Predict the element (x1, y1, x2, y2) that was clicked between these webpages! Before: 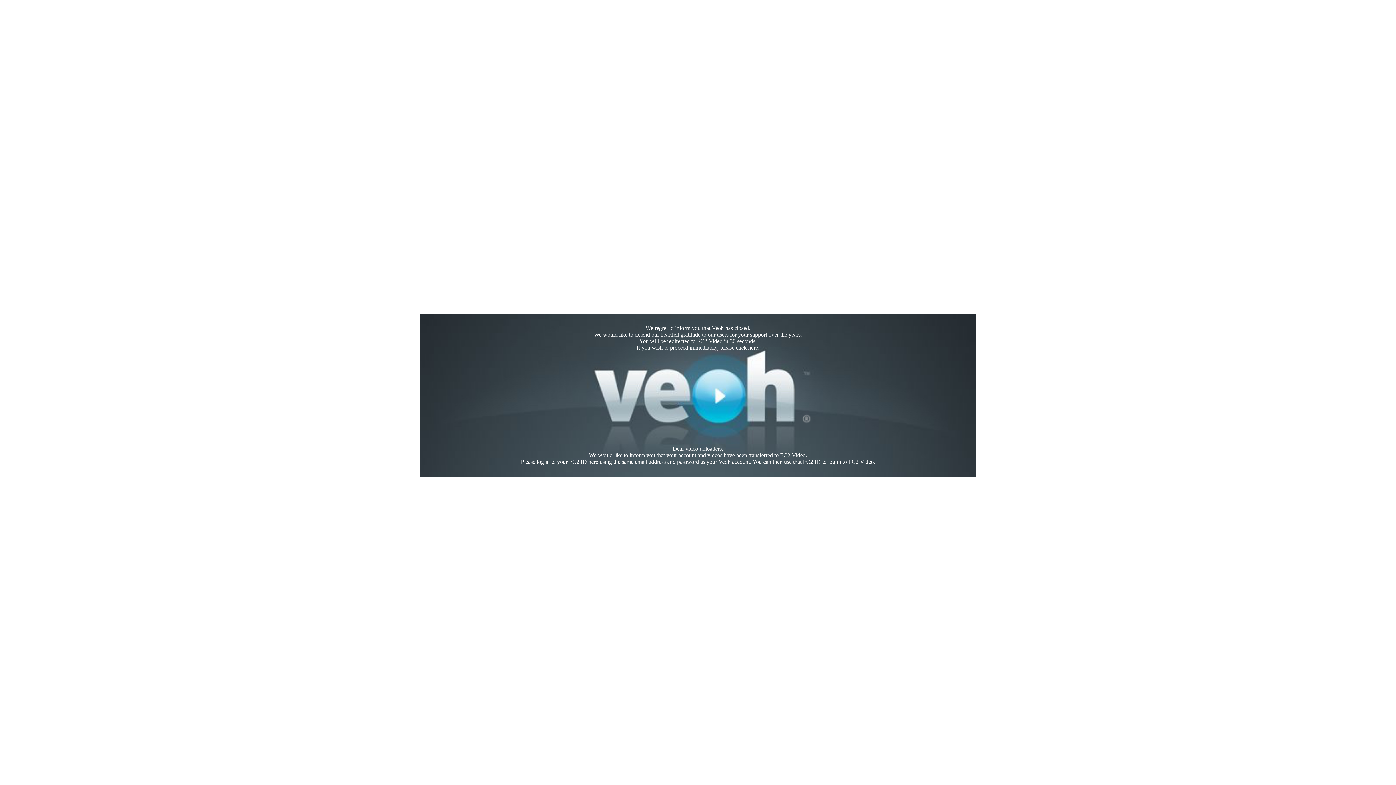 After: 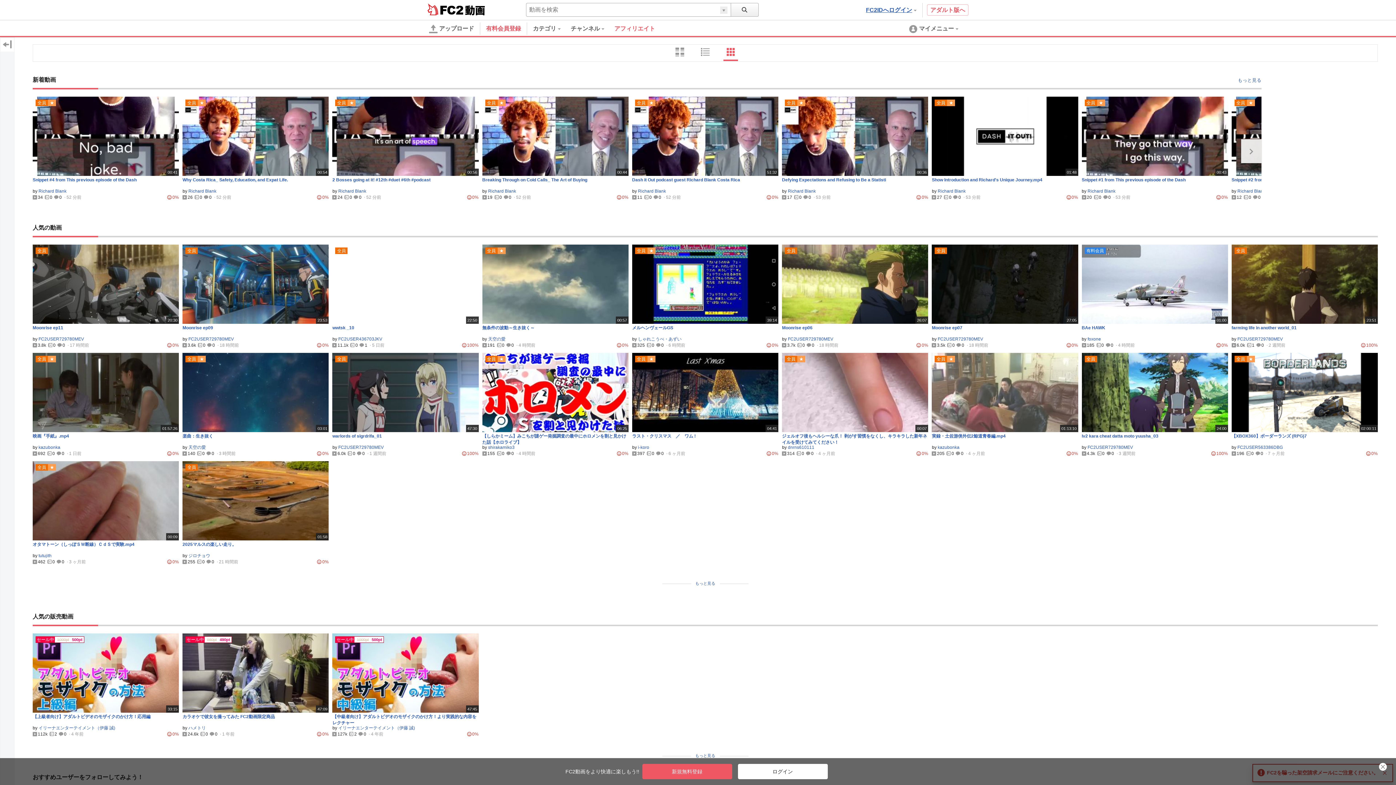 Action: bbox: (748, 344, 758, 350) label: here